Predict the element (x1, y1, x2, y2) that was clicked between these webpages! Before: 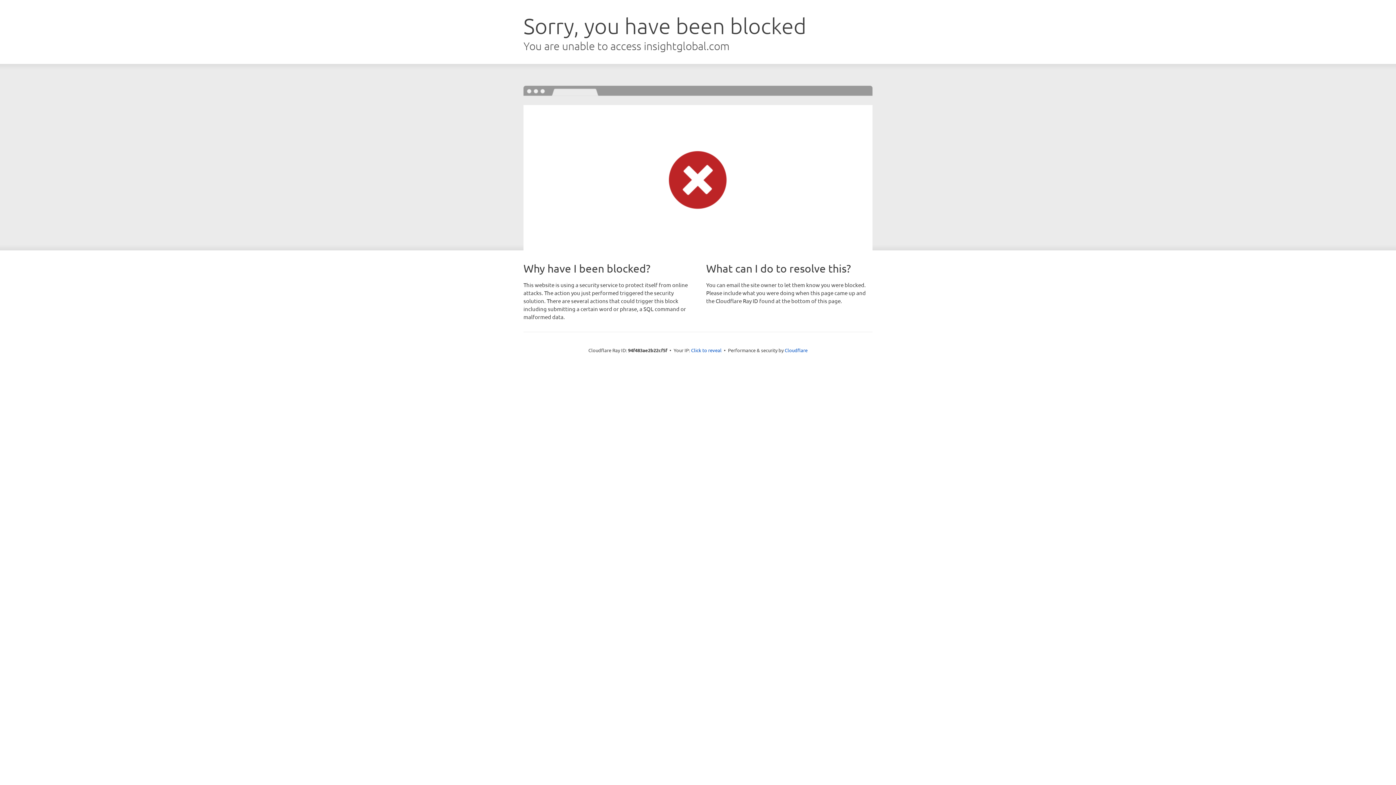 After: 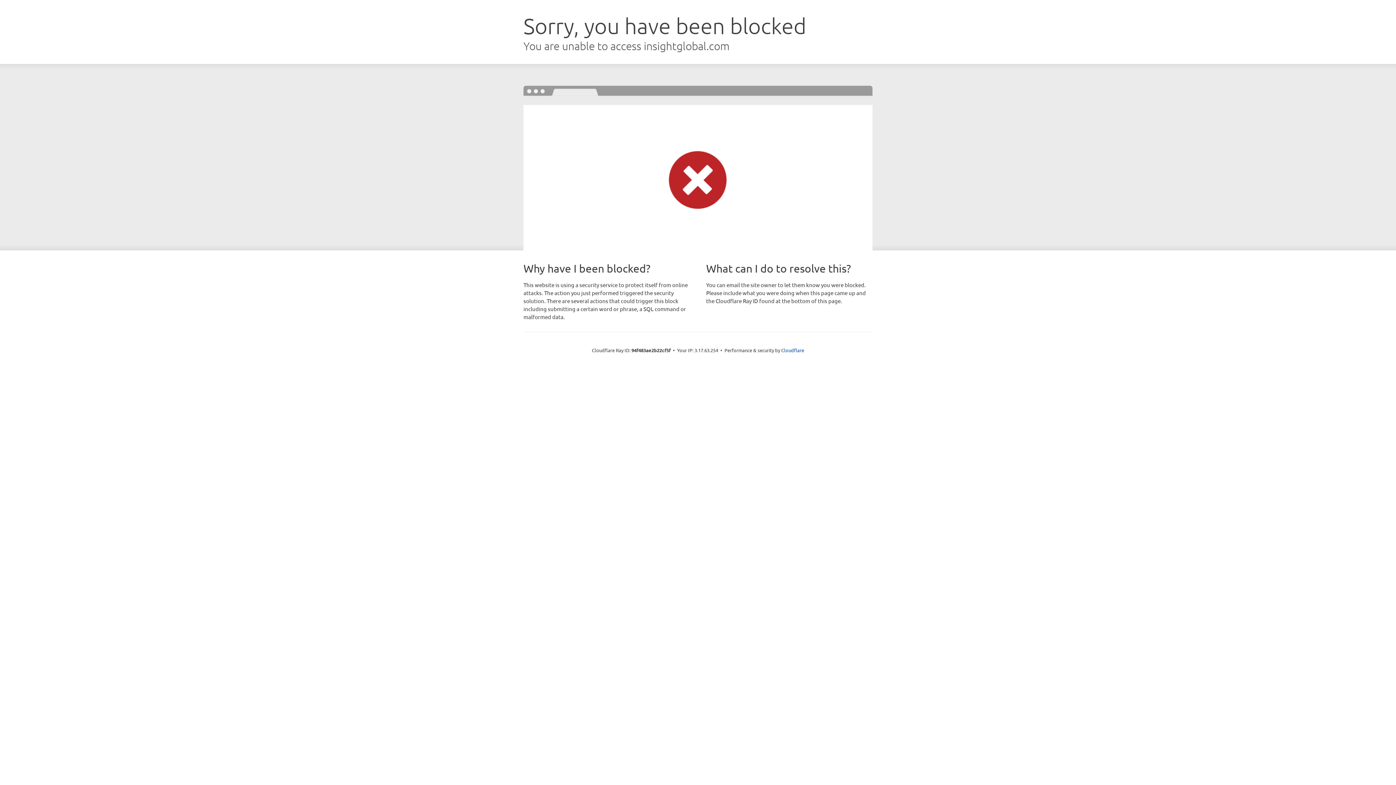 Action: bbox: (691, 346, 721, 353) label: Click to reveal